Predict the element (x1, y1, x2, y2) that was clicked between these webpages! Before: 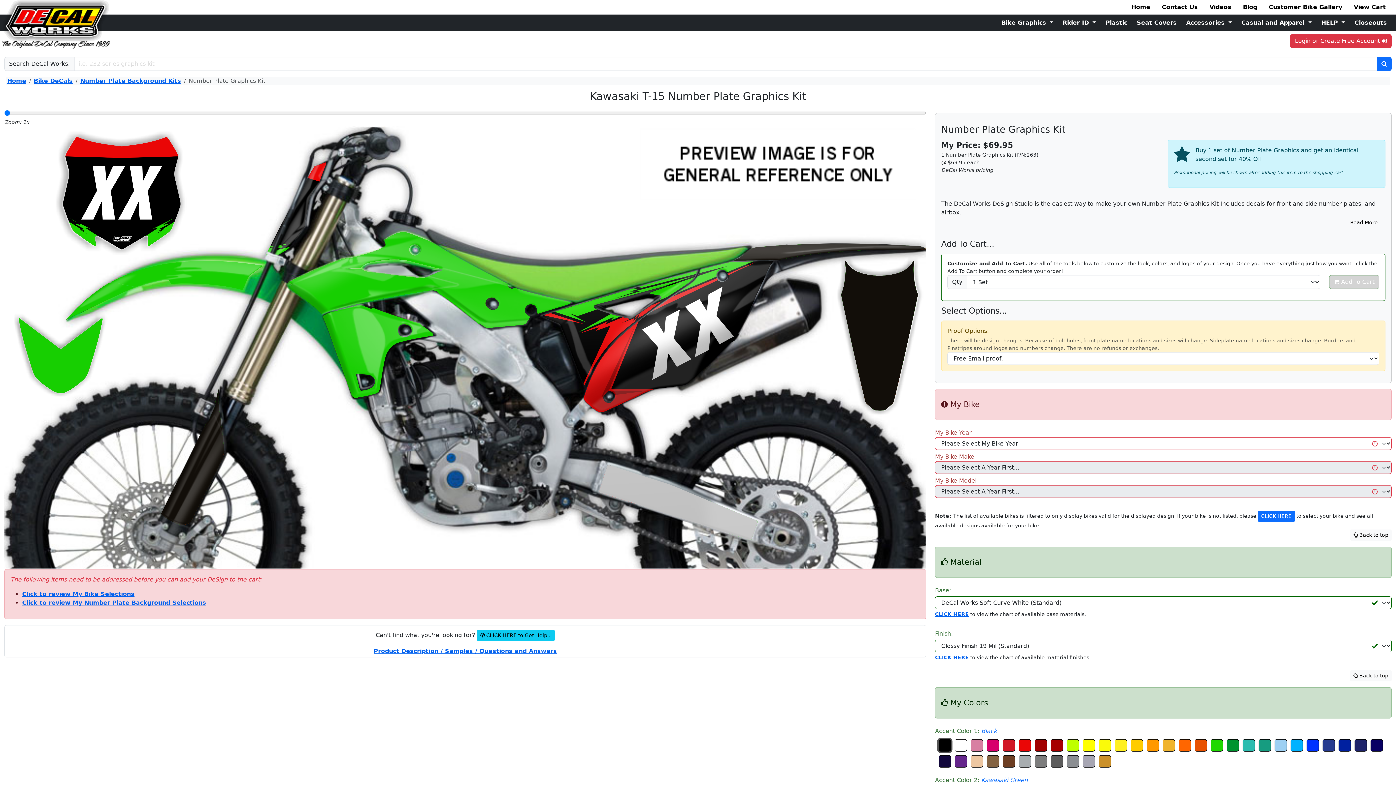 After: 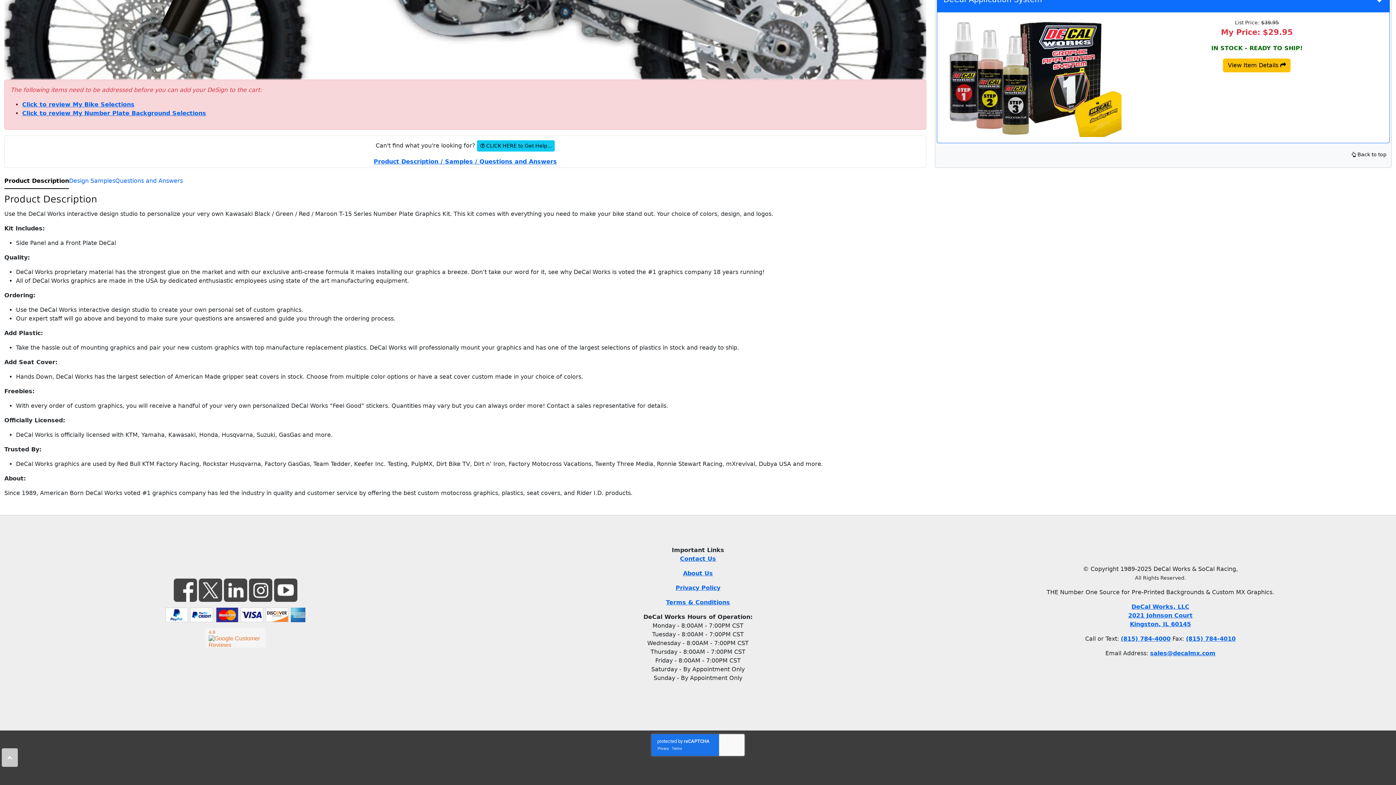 Action: bbox: (373, 648, 557, 654) label: Product Description / Samples / Questions and Answers